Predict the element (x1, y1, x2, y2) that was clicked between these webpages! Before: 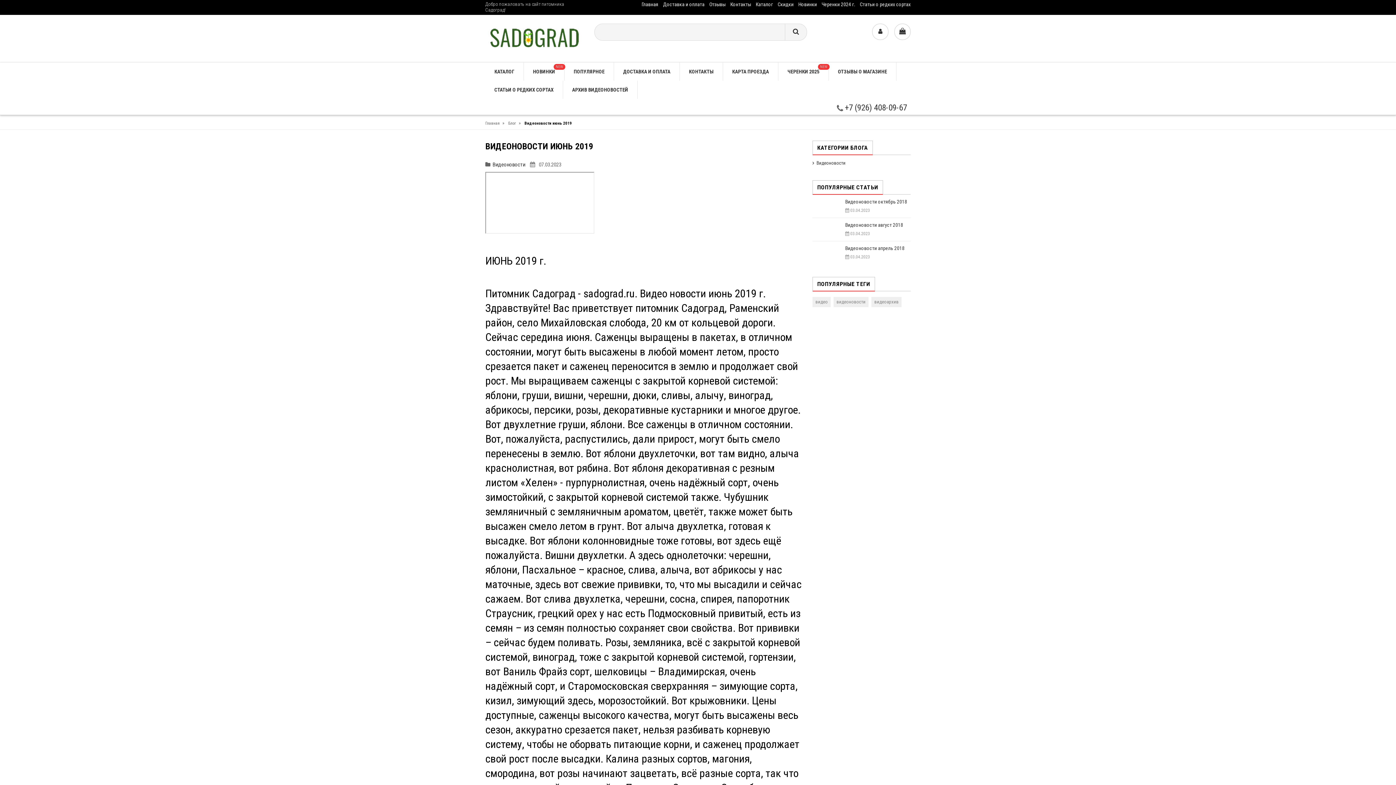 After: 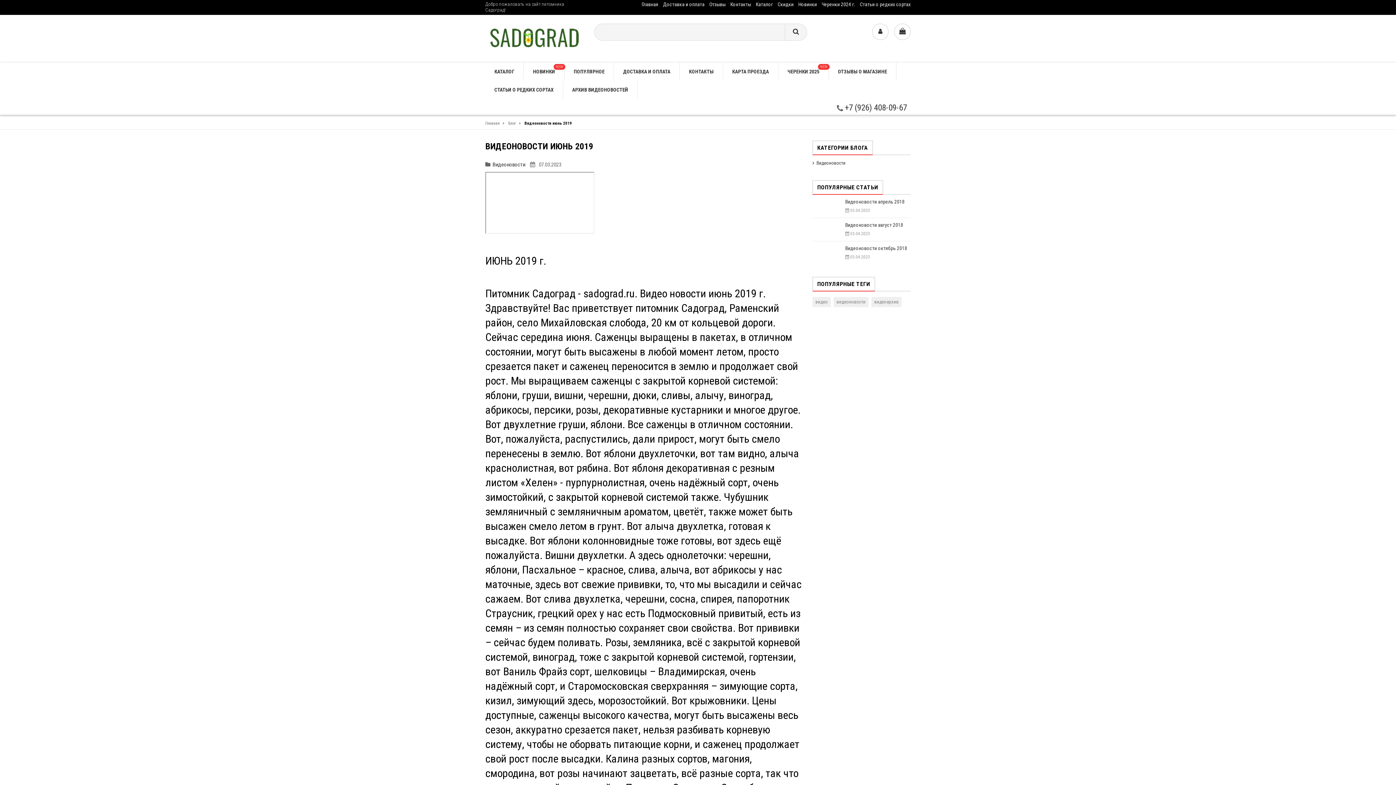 Action: label: Скидки bbox: (777, 1, 793, 7)